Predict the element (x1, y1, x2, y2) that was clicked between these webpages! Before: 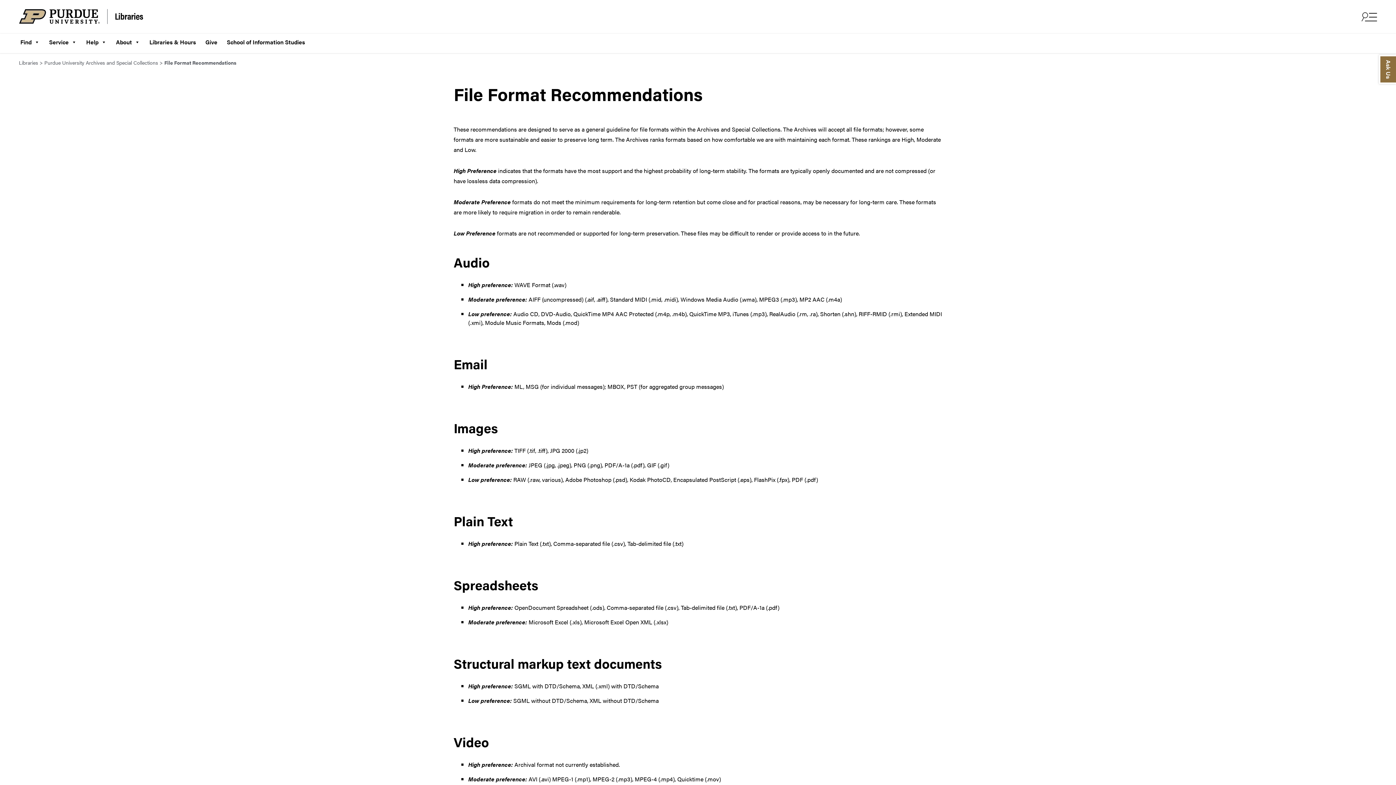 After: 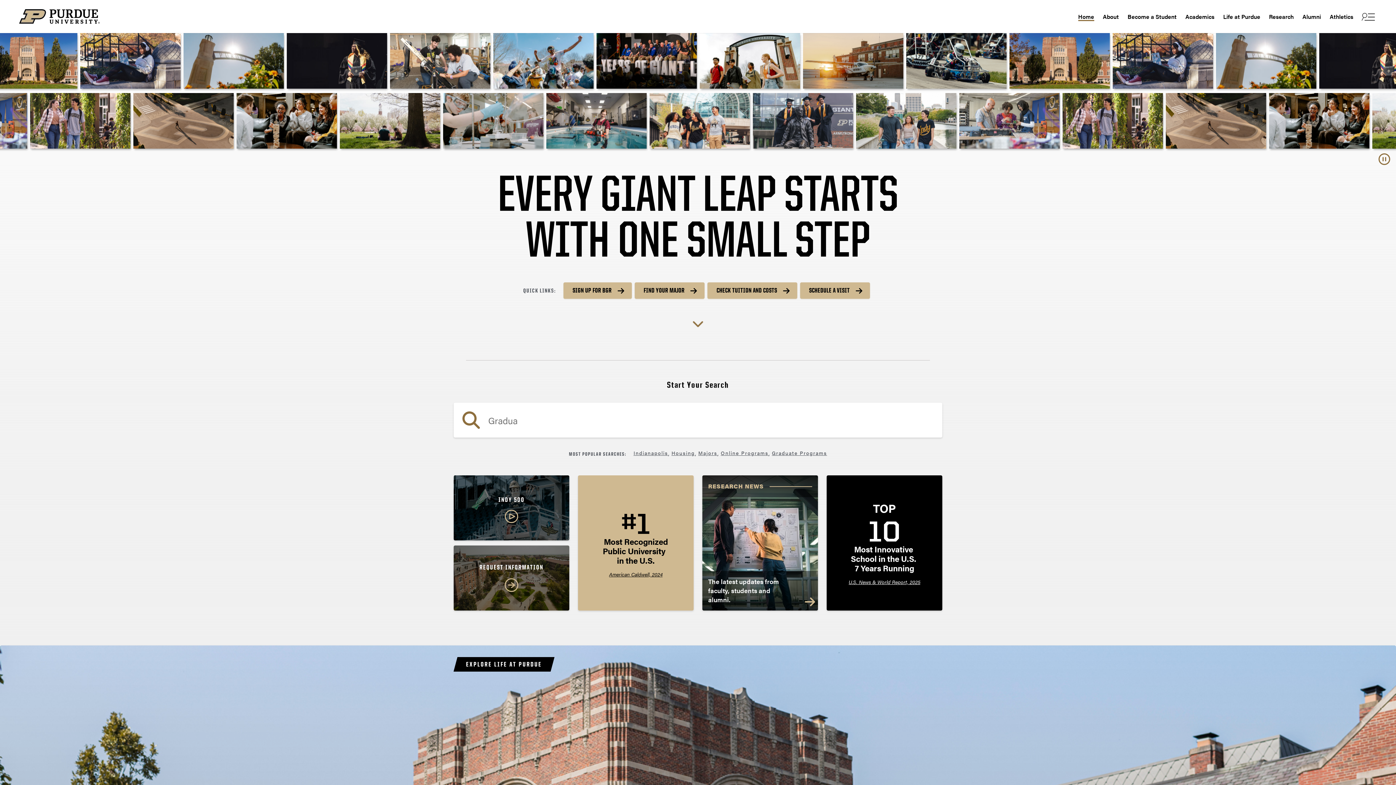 Action: bbox: (18, 9, 107, 23)